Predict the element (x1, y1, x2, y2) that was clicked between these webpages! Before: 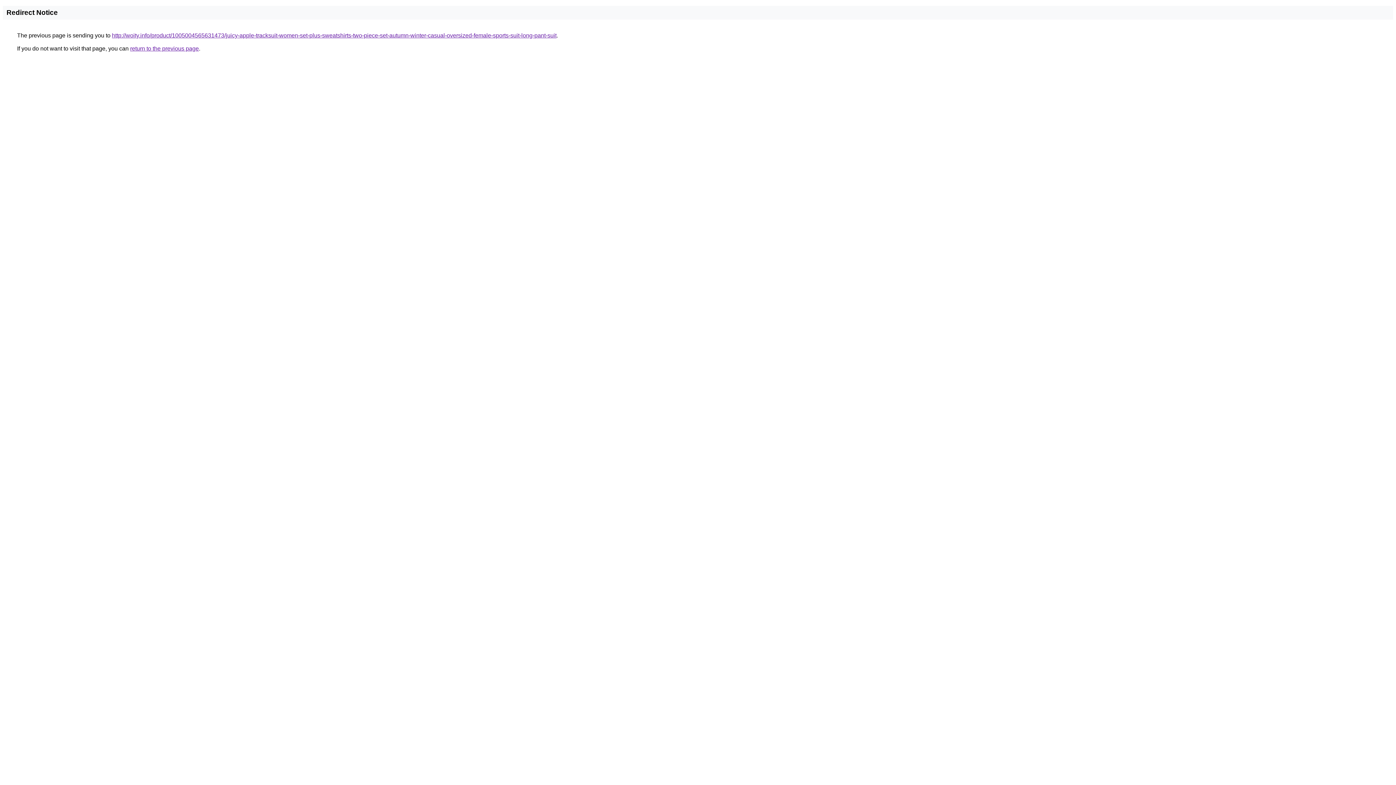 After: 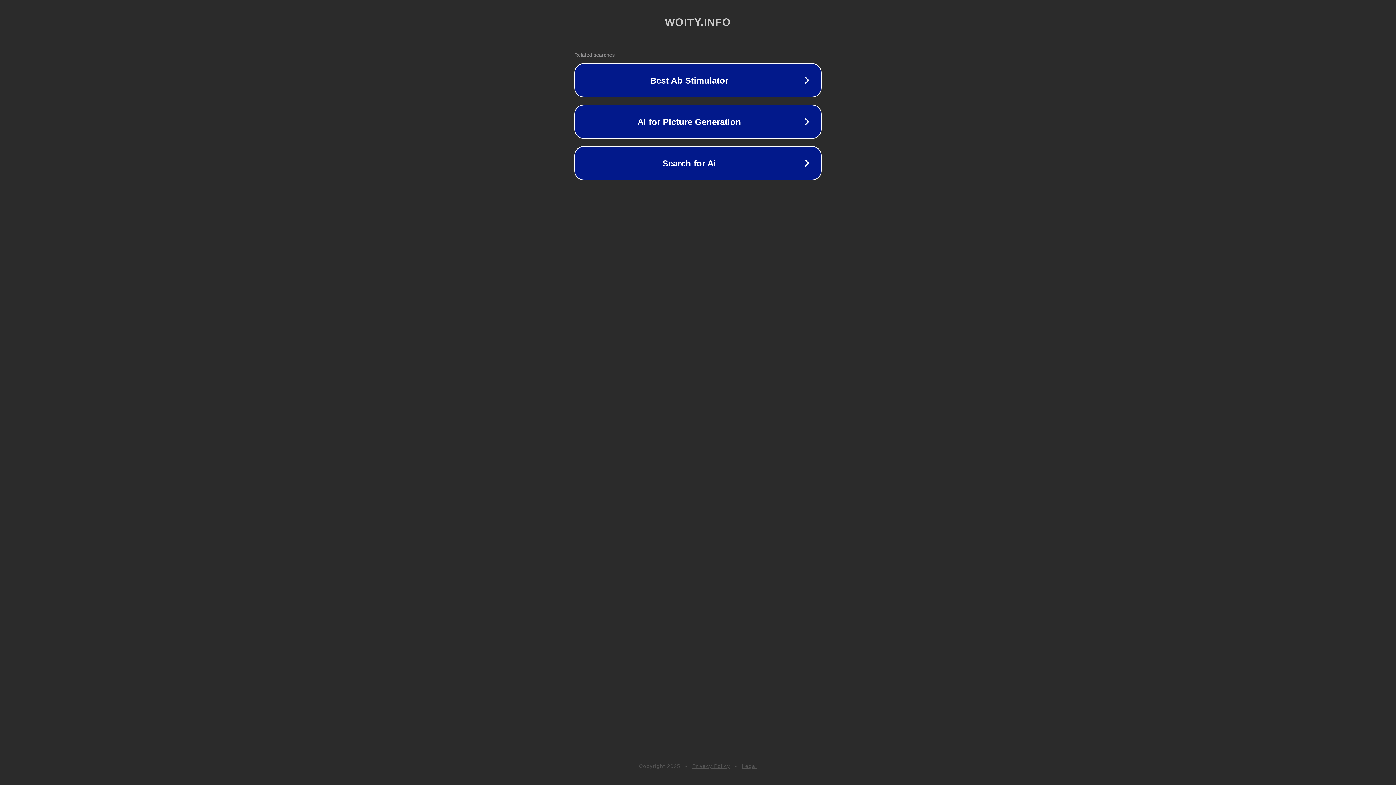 Action: label: http://woity.info/product/1005004565631473/juicy-apple-tracksuit-women-set-plus-sweatshirts-two-piece-set-autumn-winter-casual-oversized-female-sports-suit-long-pant-suit bbox: (112, 32, 556, 38)